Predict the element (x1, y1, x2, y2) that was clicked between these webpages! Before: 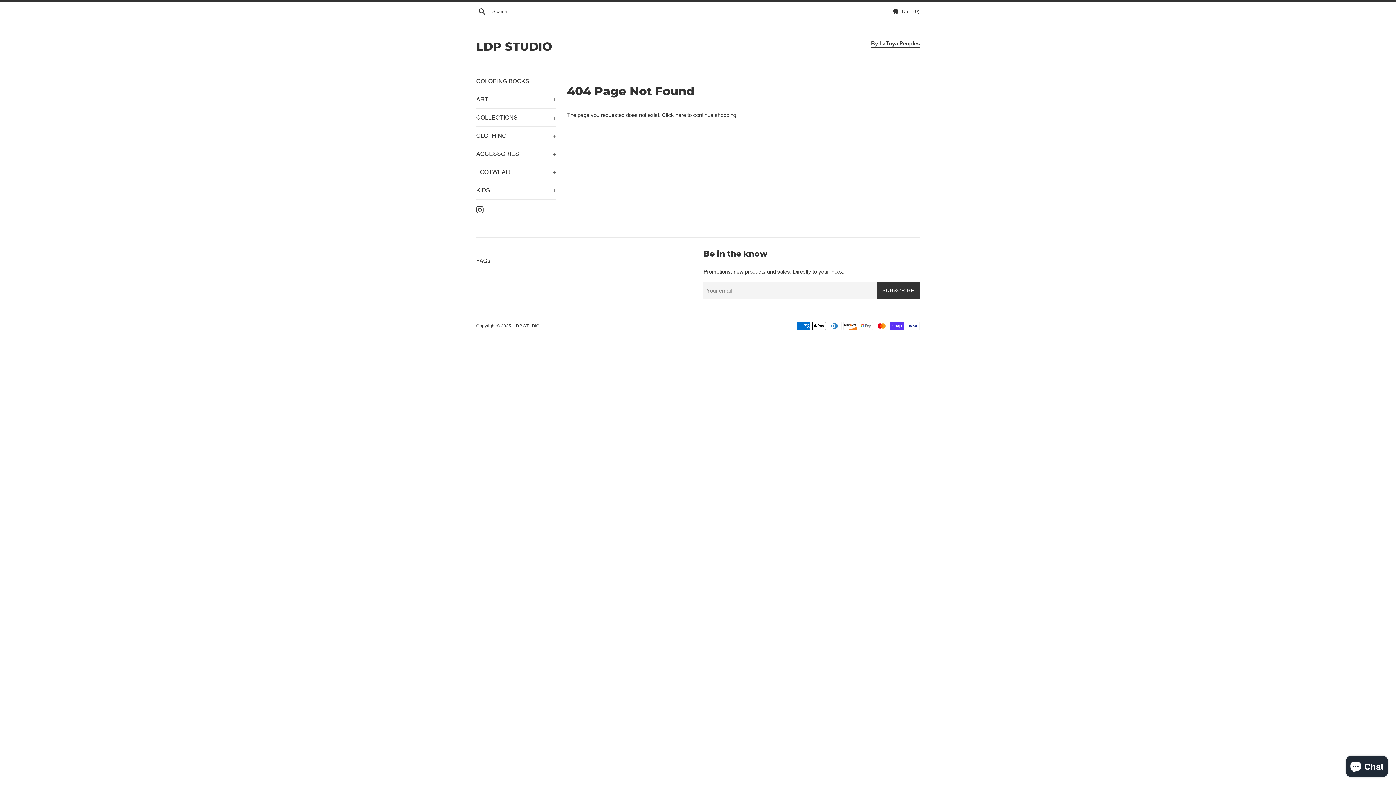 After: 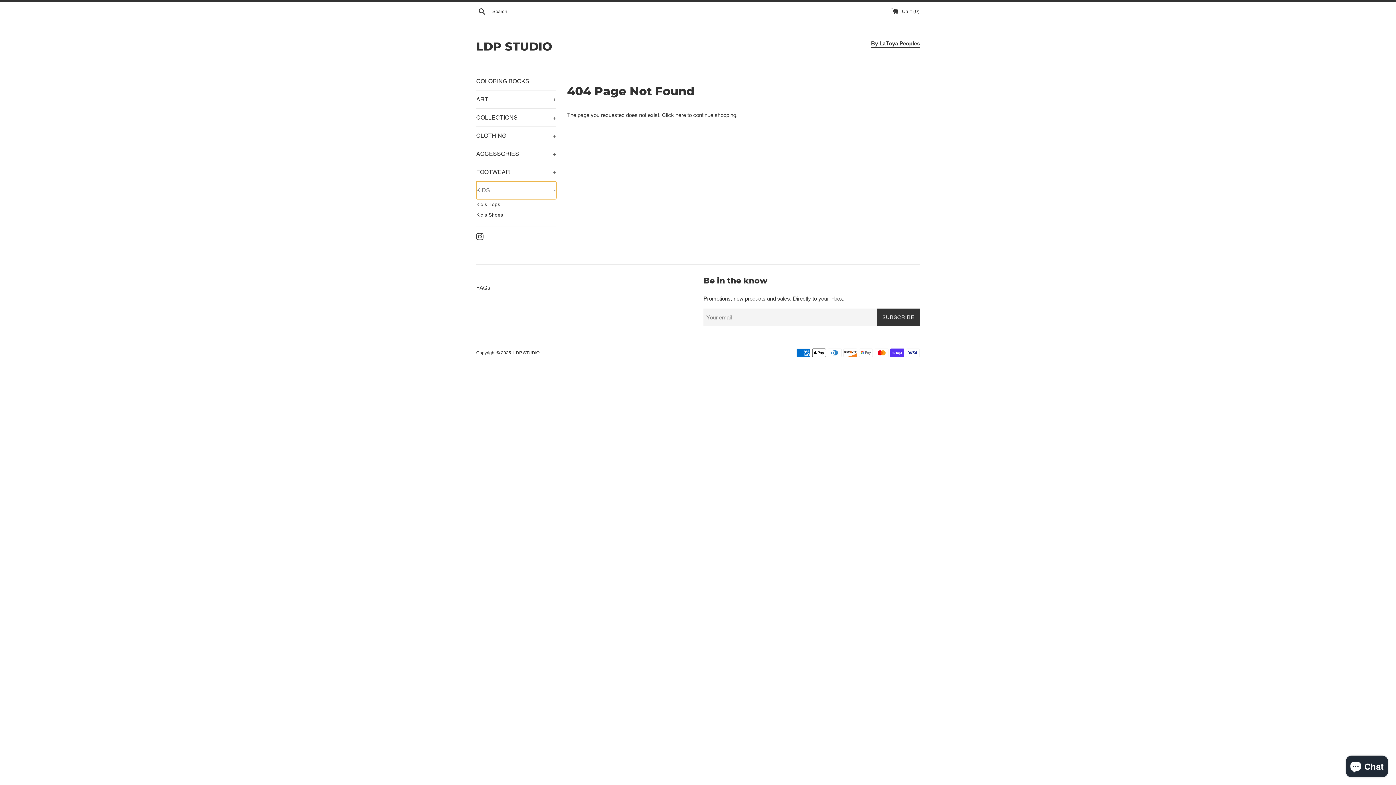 Action: label: KIDS
+ bbox: (476, 181, 556, 199)